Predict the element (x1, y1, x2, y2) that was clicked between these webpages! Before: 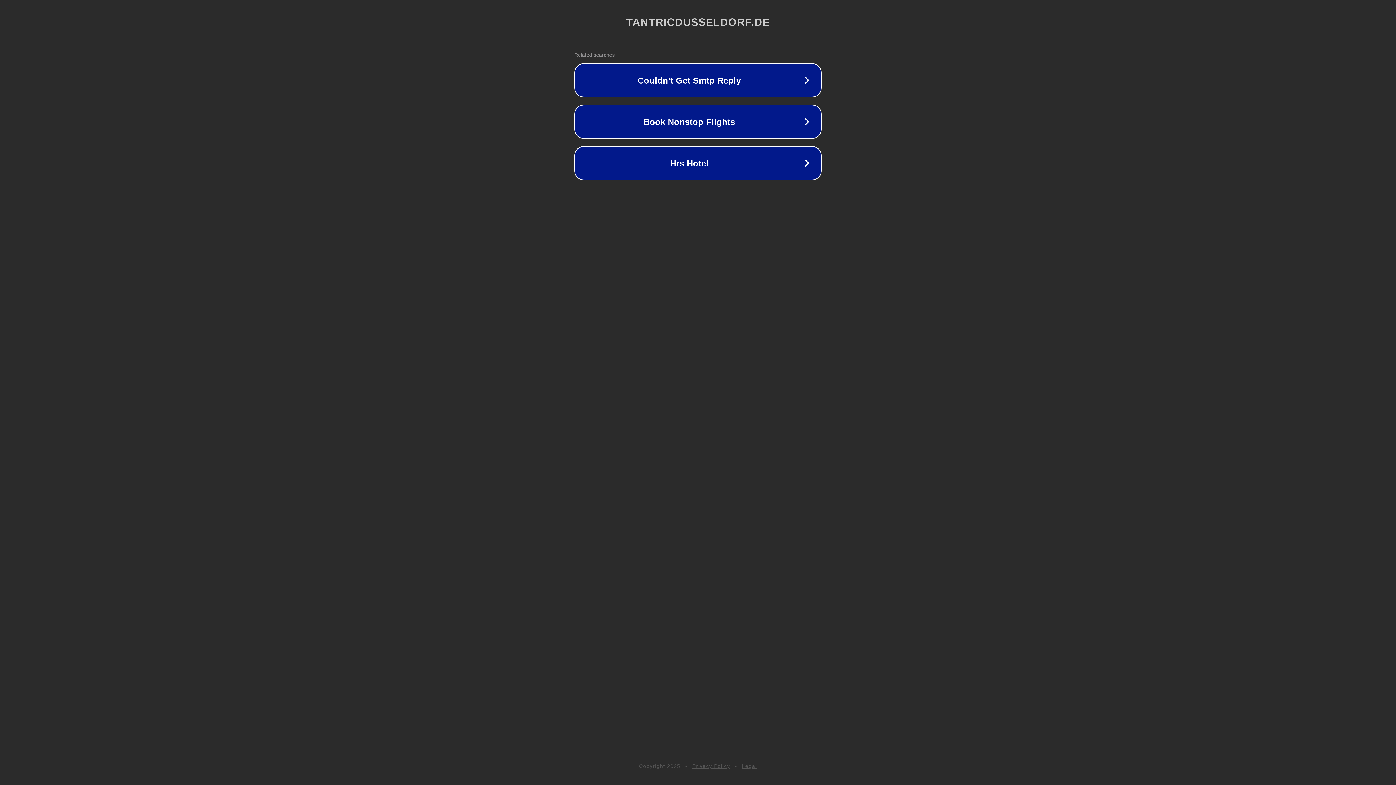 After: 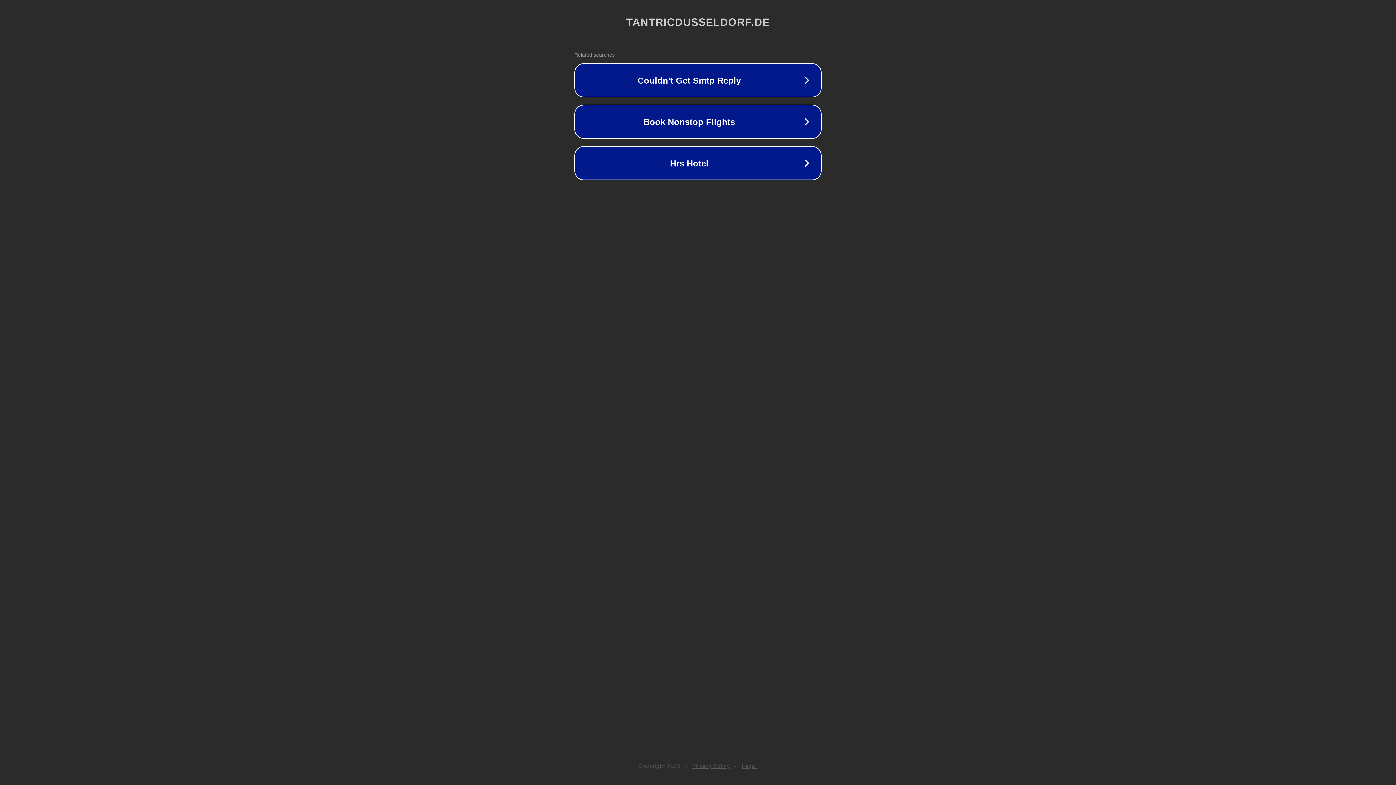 Action: bbox: (742, 763, 757, 769) label: Legal